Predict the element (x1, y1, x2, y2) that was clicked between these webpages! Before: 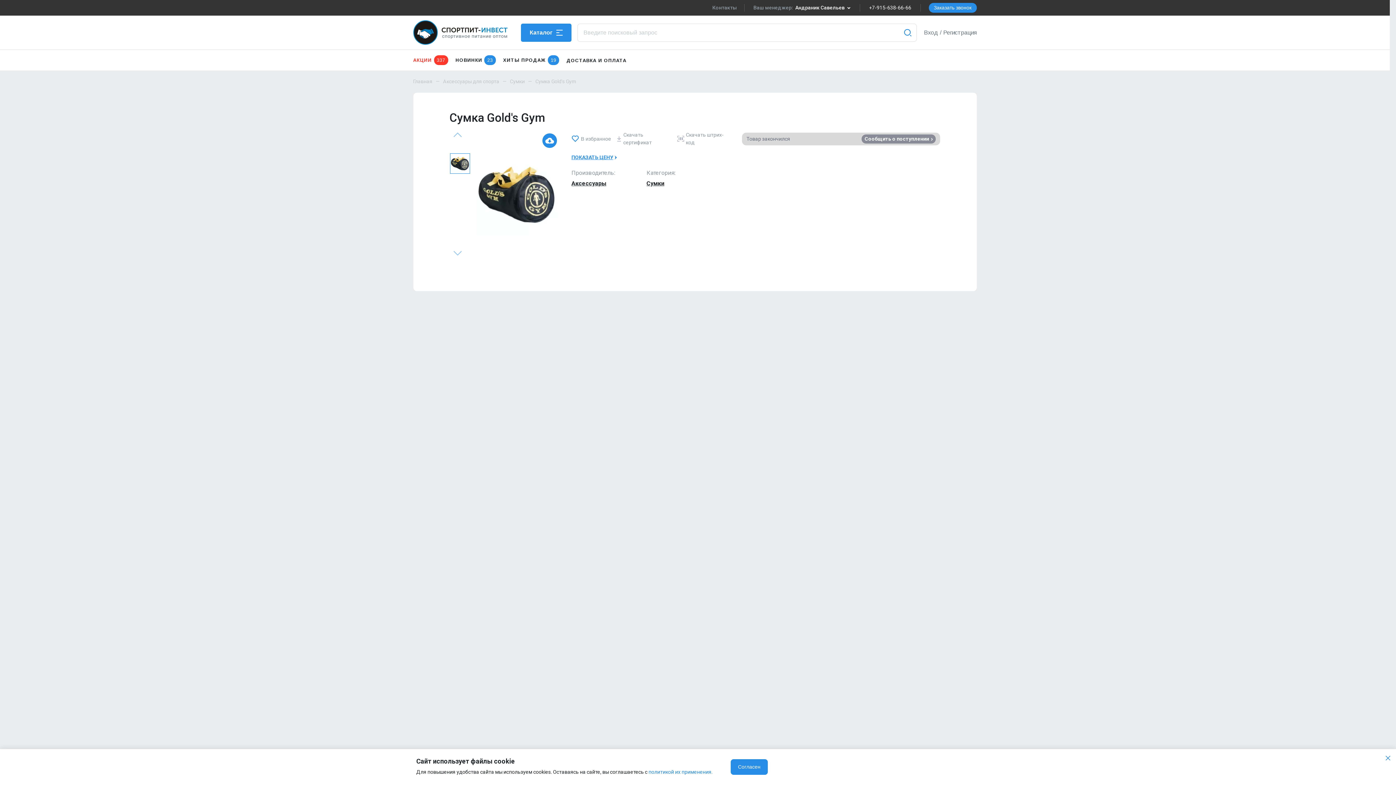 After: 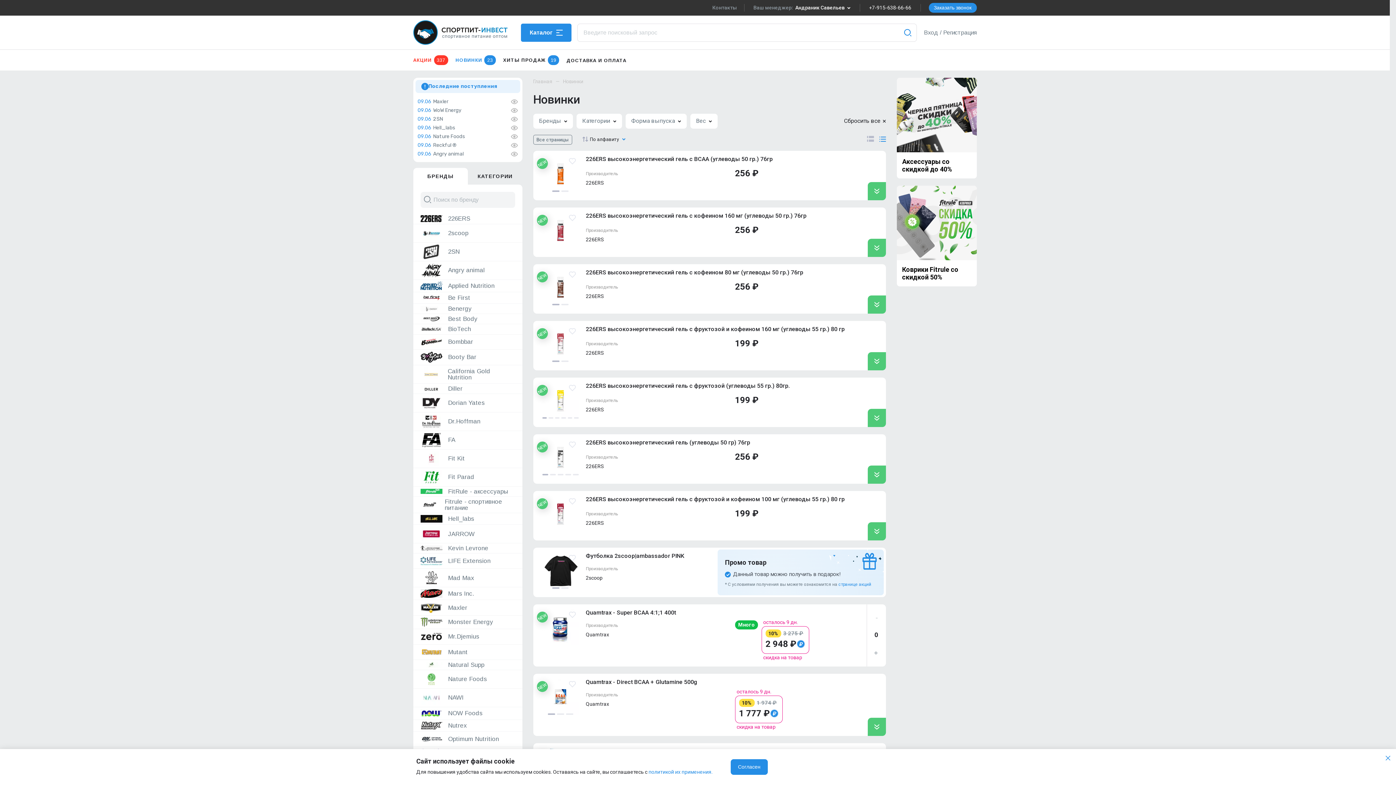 Action: bbox: (455, 55, 496, 65) label: НОВИНКИ23